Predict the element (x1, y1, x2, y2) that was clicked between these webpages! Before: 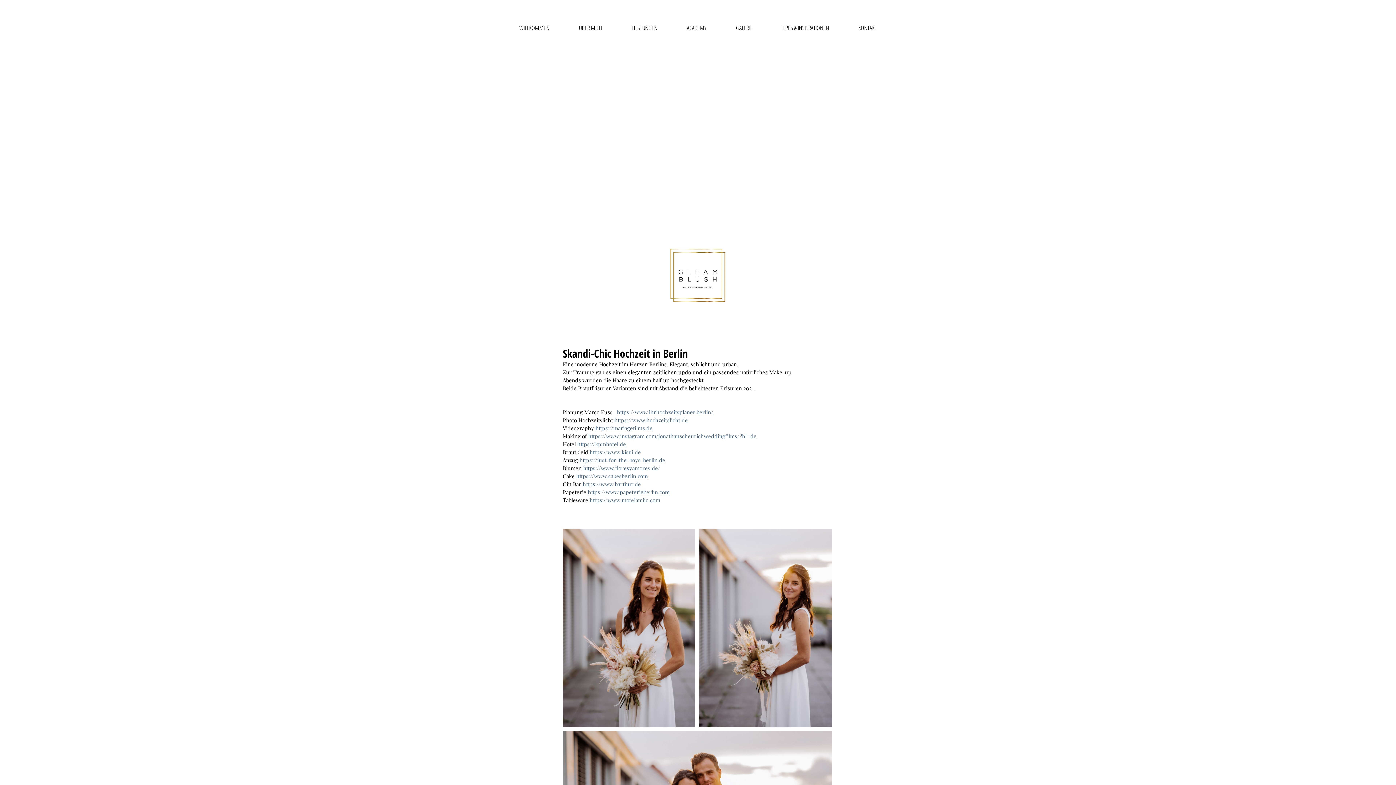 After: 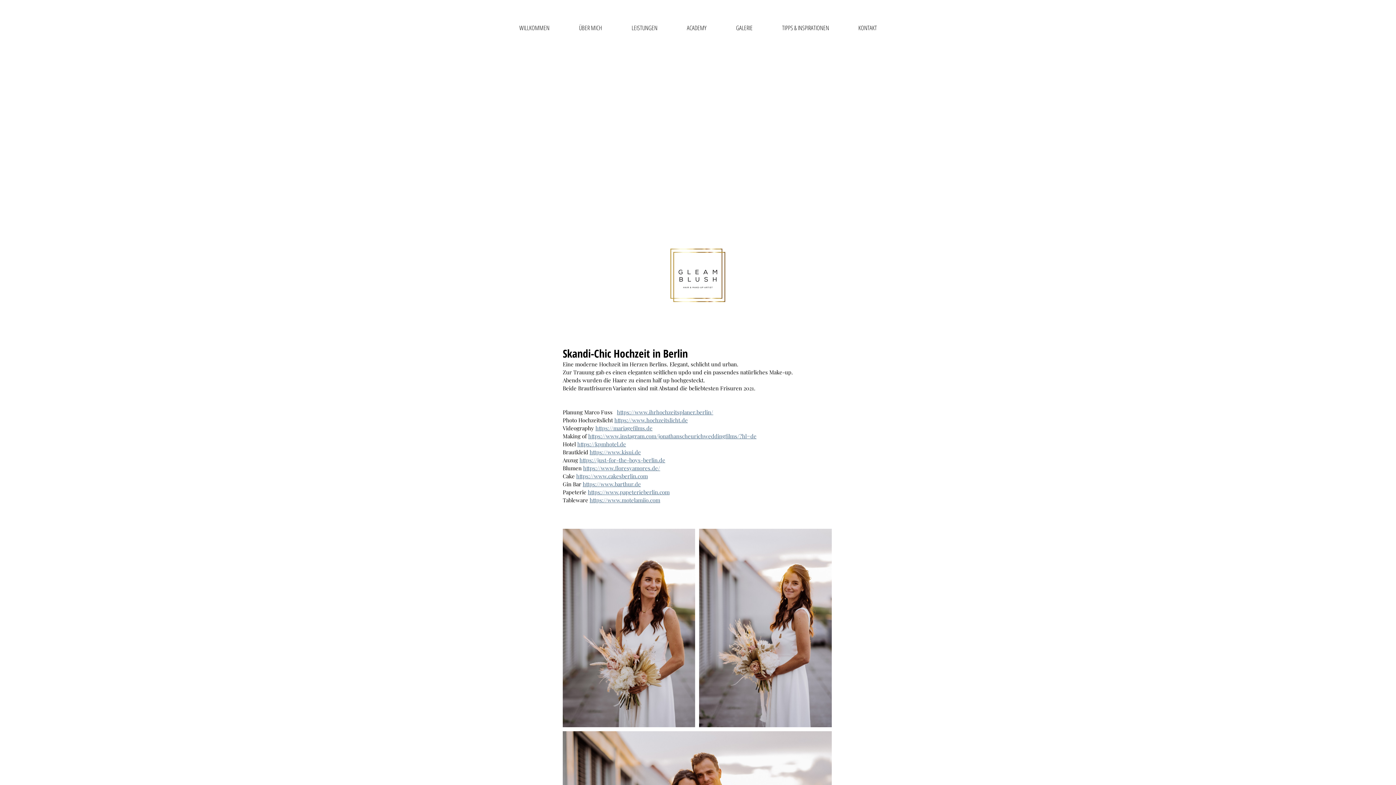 Action: label: https://kpmhotel.de bbox: (577, 440, 626, 448)